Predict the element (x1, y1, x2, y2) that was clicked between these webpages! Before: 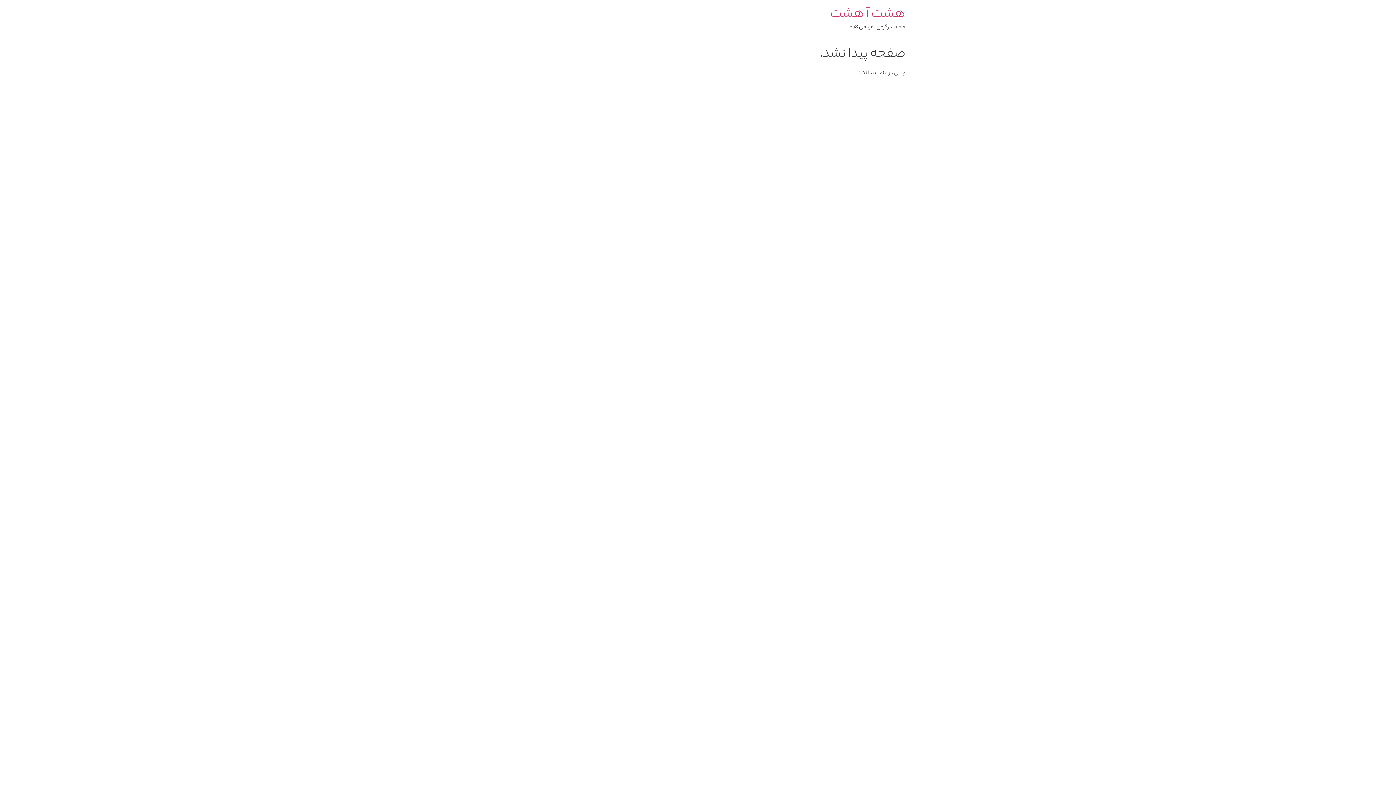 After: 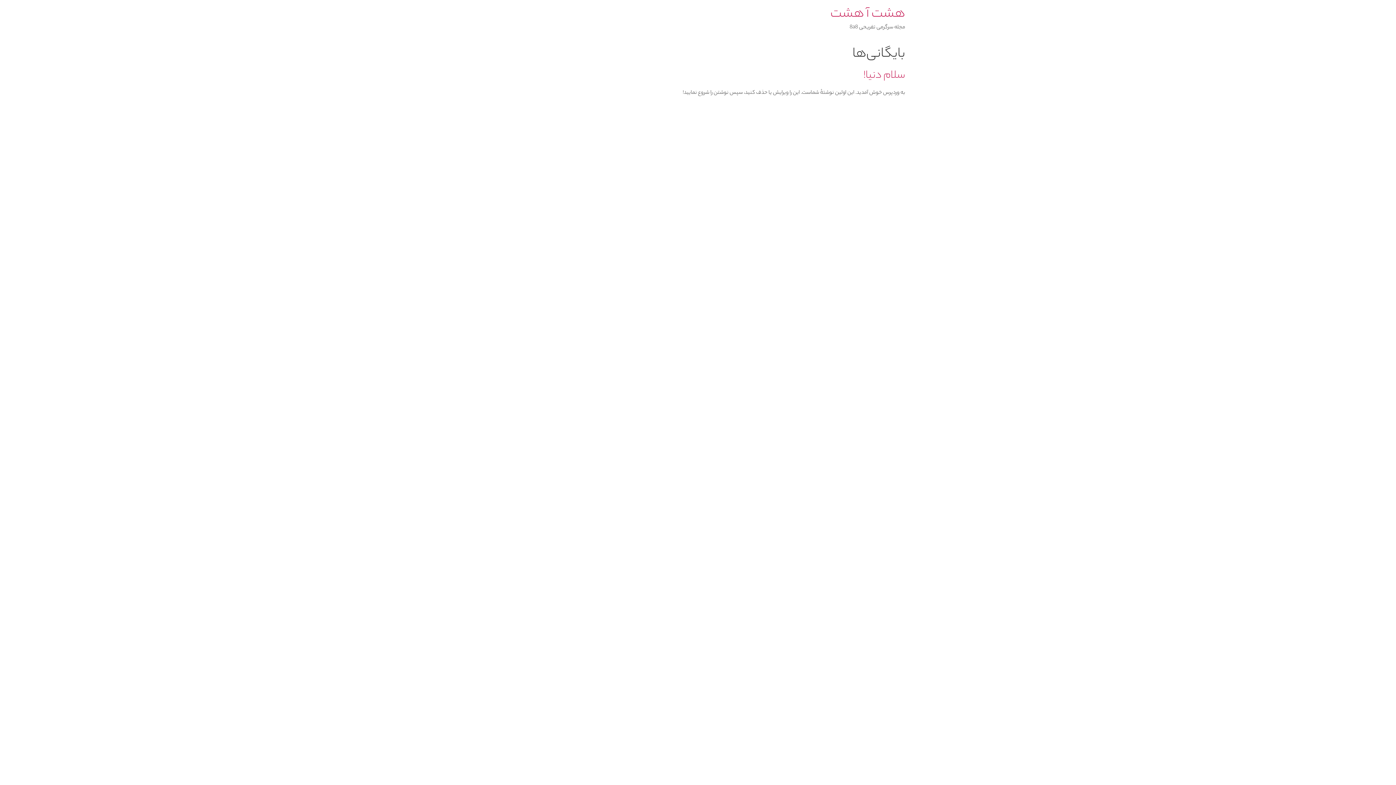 Action: label: هشت آ هشت bbox: (830, 3, 905, 25)